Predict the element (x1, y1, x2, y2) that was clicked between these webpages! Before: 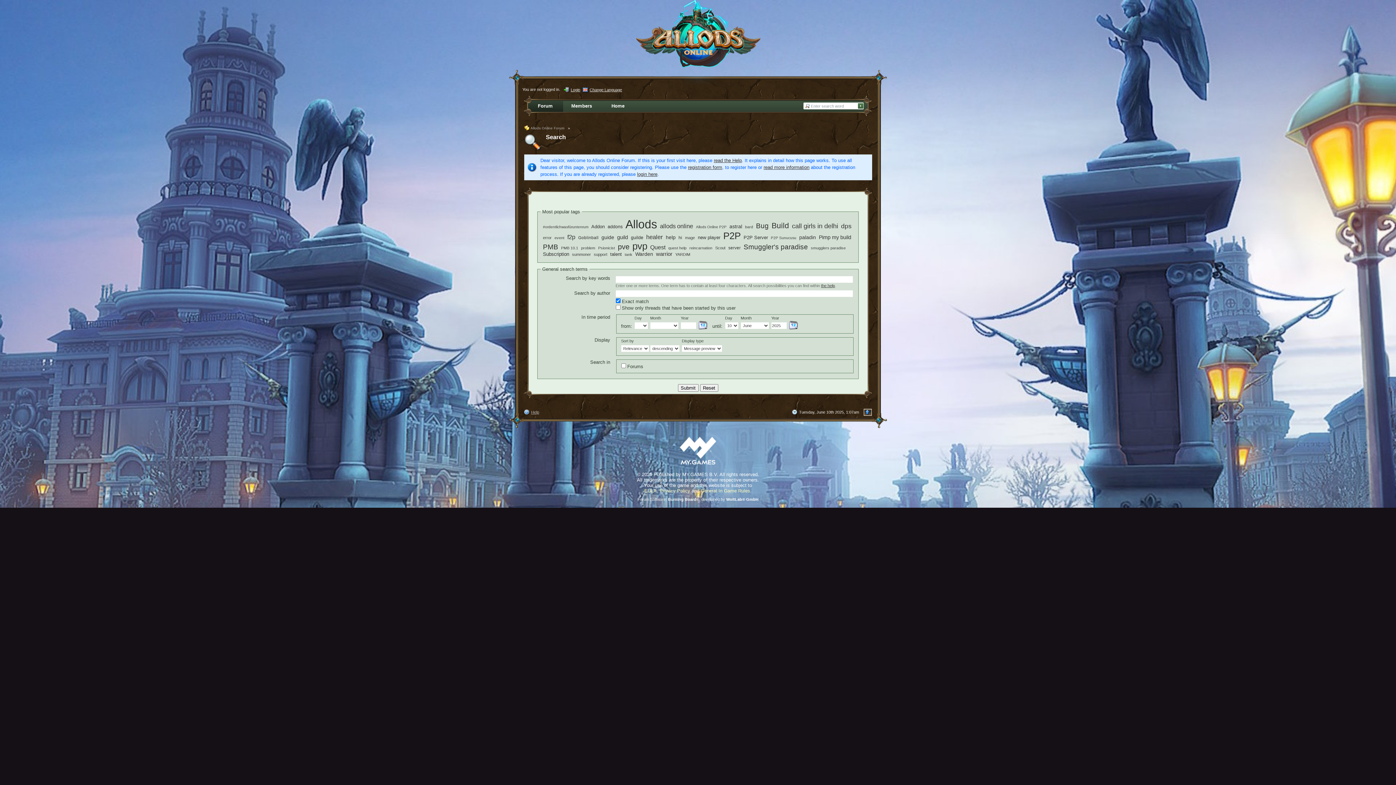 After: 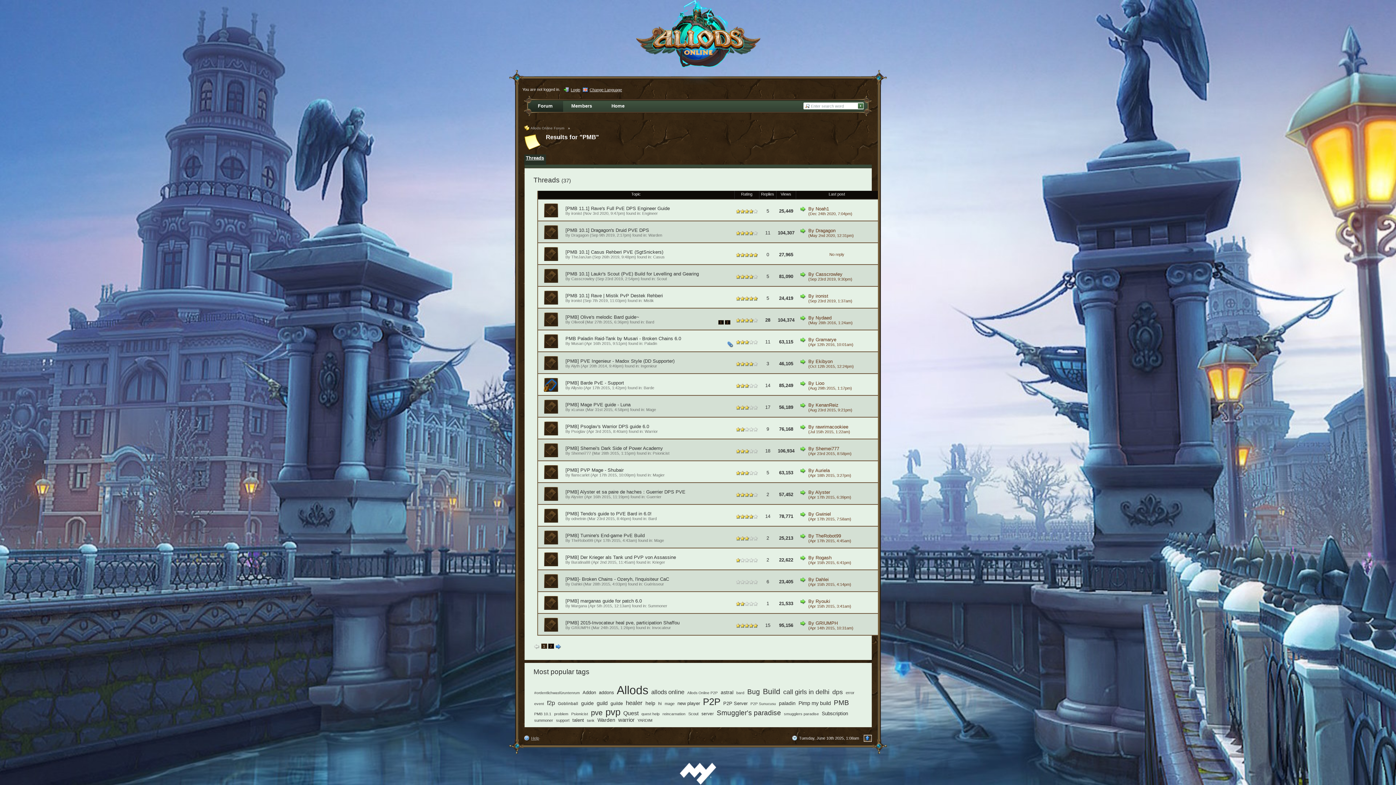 Action: bbox: (542, 242, 559, 251) label: PMB